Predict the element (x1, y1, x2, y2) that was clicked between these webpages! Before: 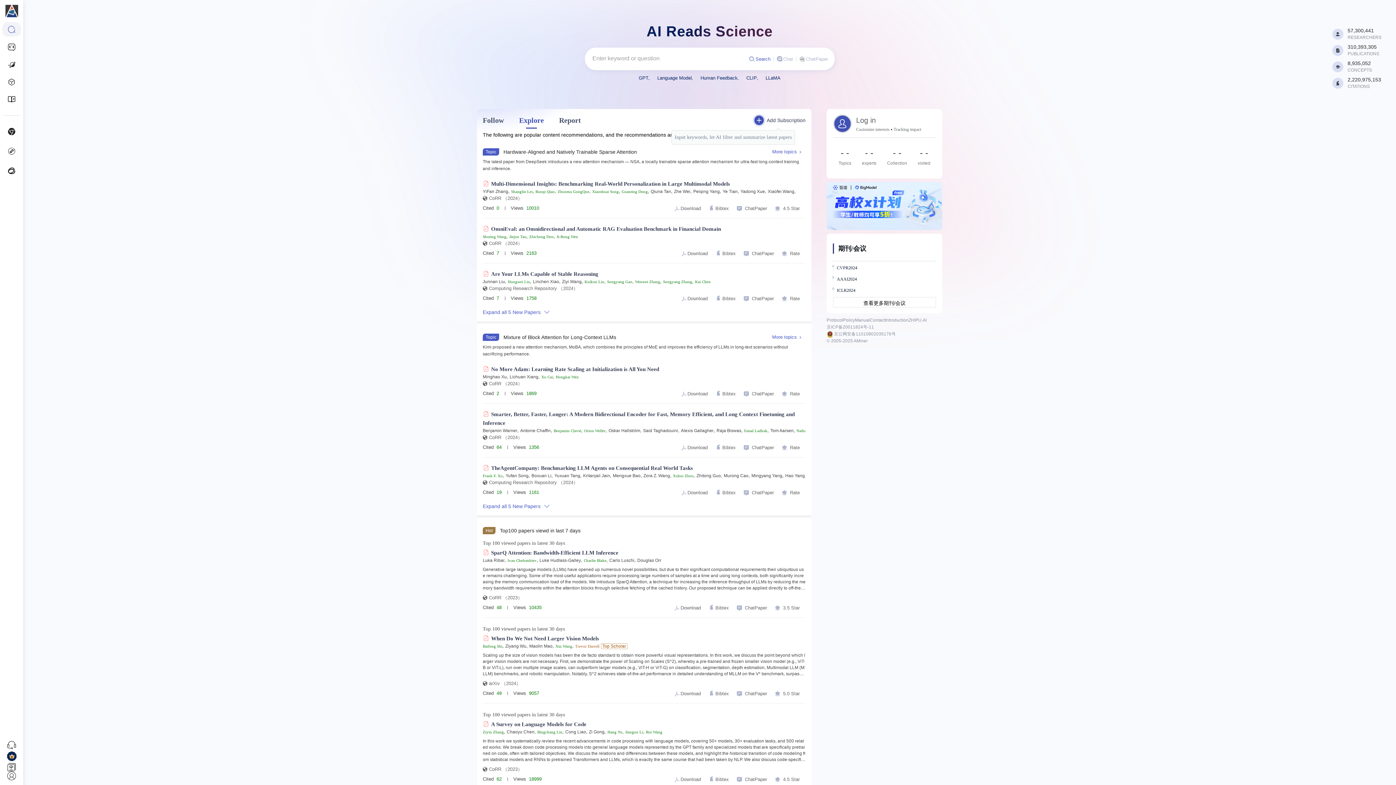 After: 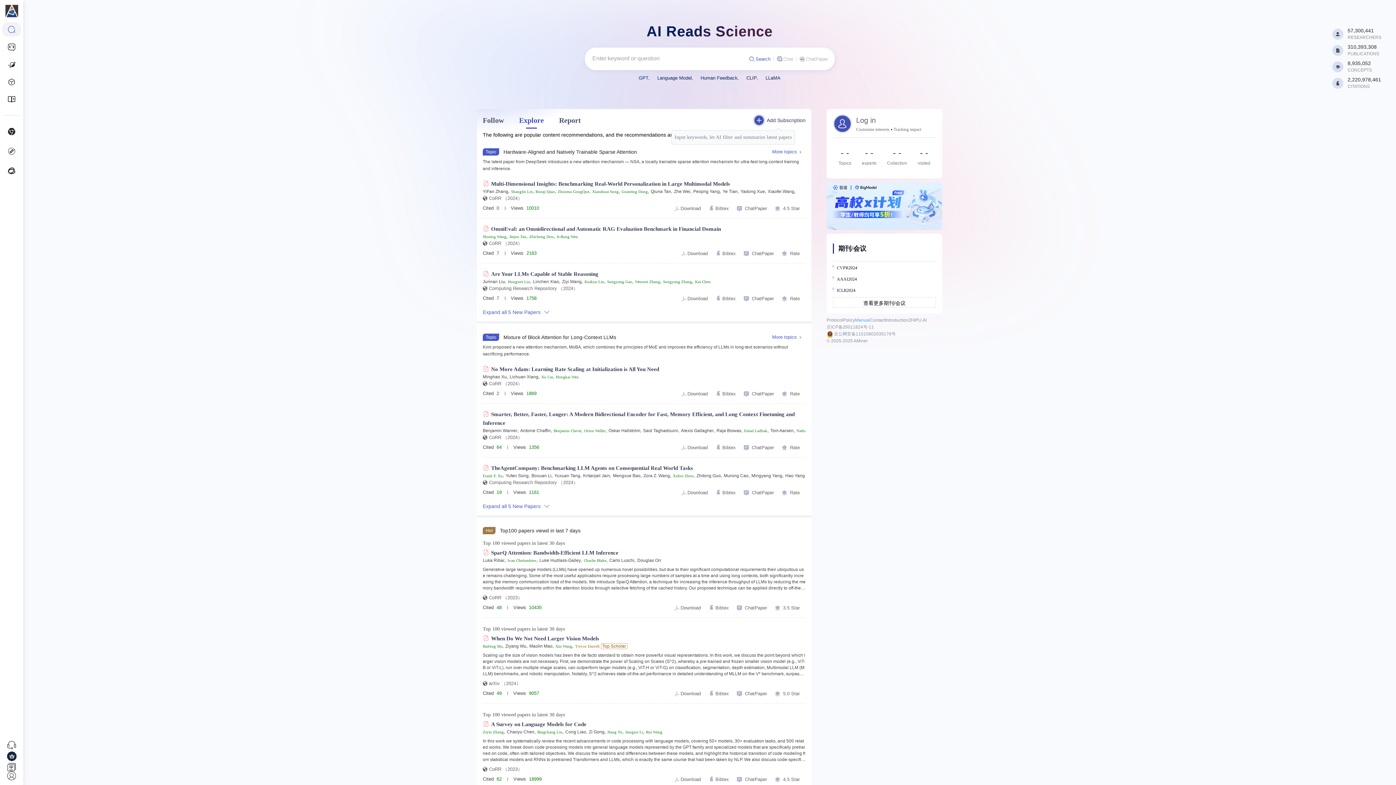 Action: bbox: (855, 317, 870, 322) label: Manual